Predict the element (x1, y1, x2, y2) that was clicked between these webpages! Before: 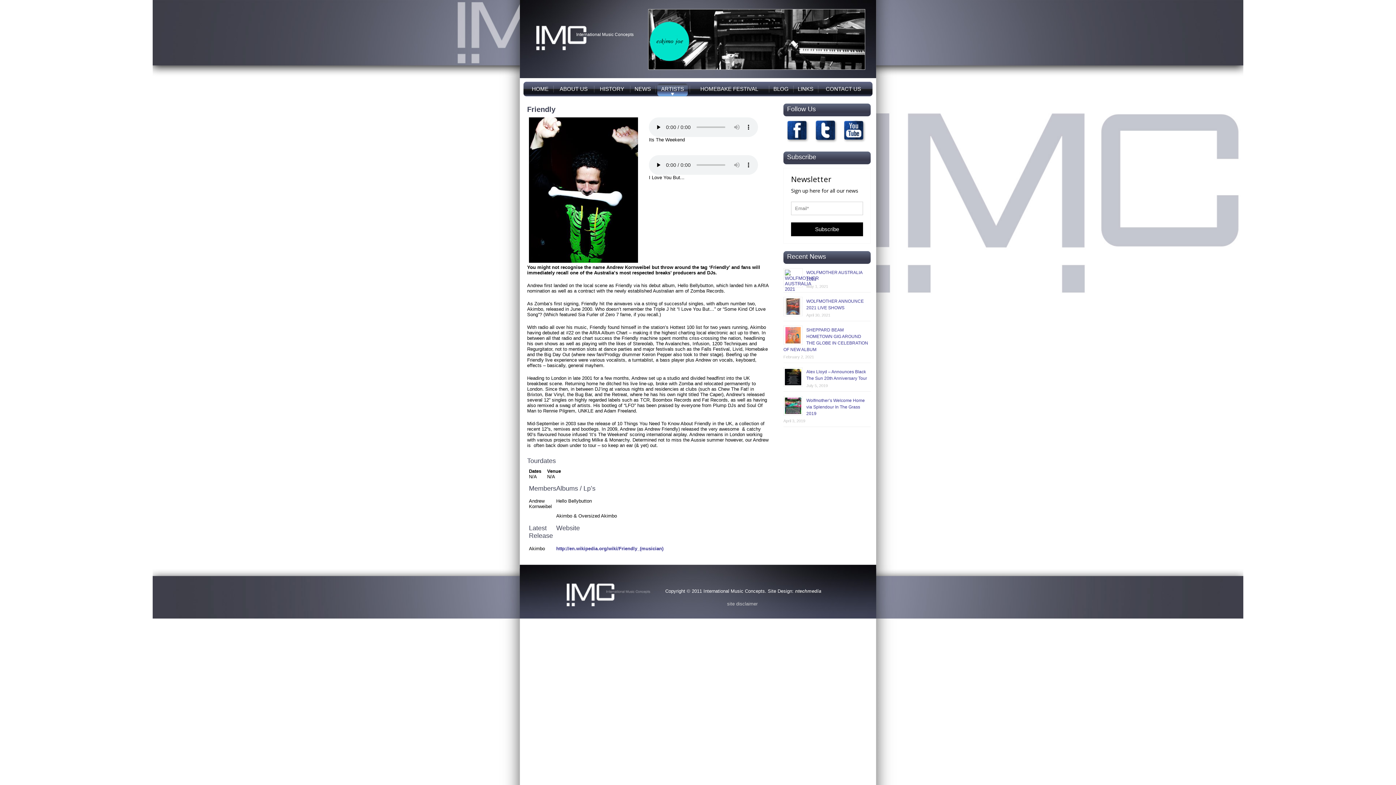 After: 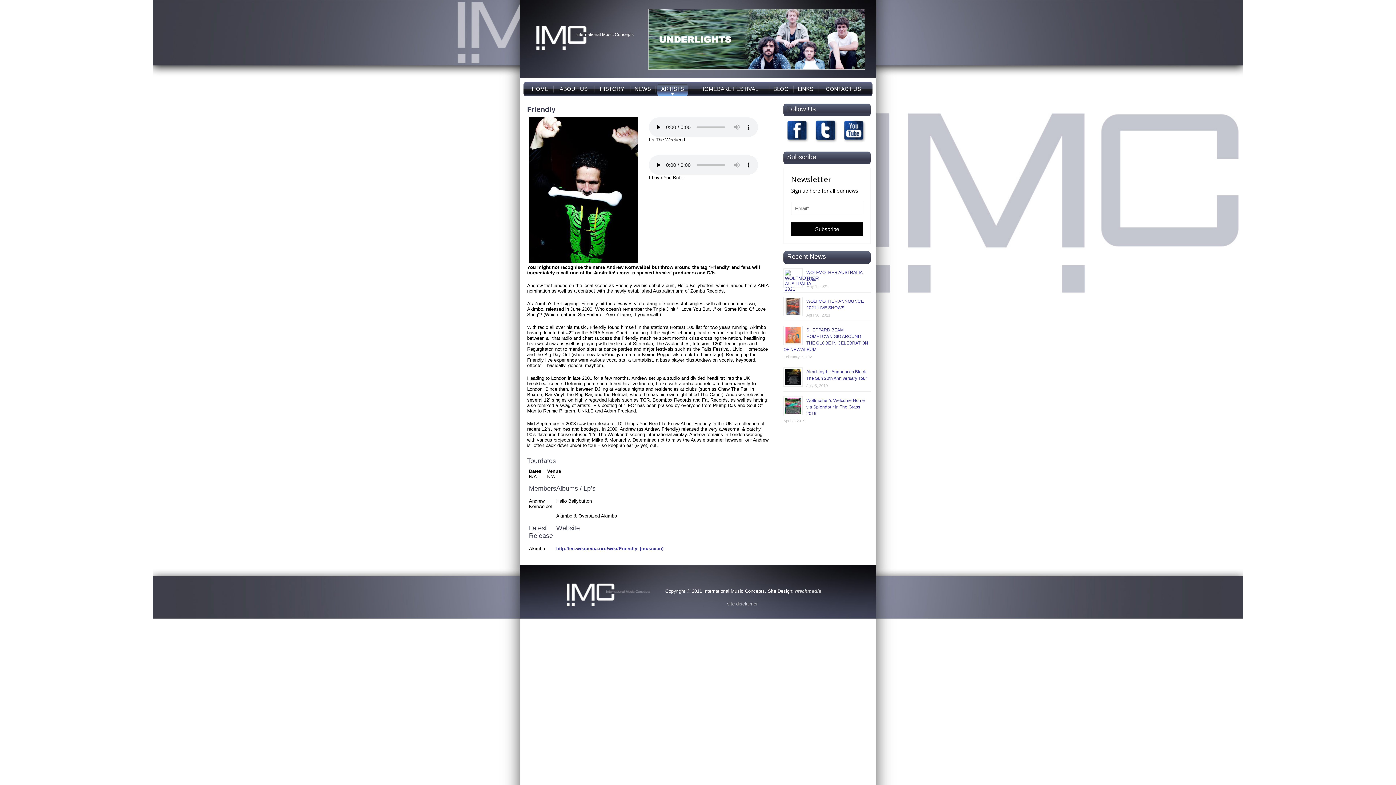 Action: bbox: (812, 138, 838, 144)